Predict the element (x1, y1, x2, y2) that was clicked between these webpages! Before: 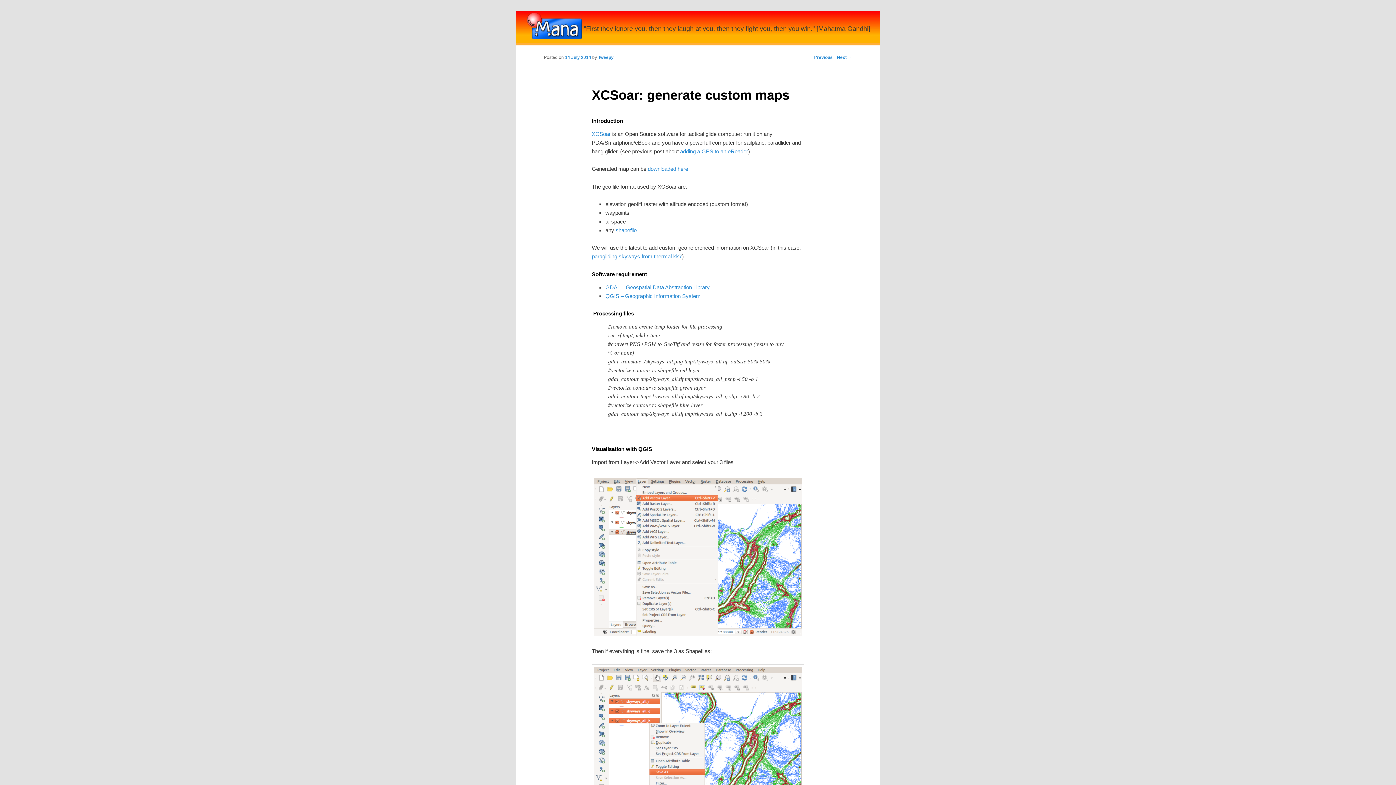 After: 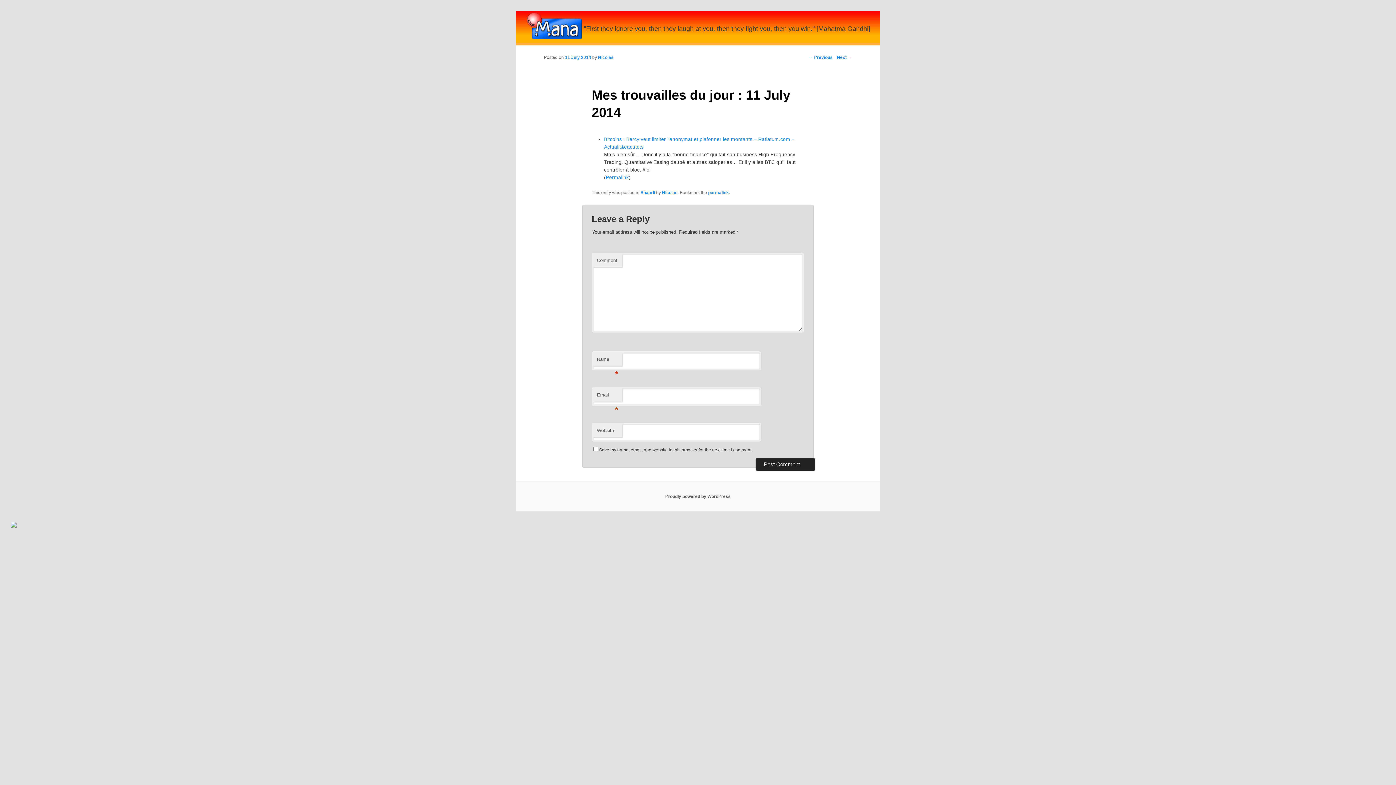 Action: label: ← Previous bbox: (808, 54, 832, 59)